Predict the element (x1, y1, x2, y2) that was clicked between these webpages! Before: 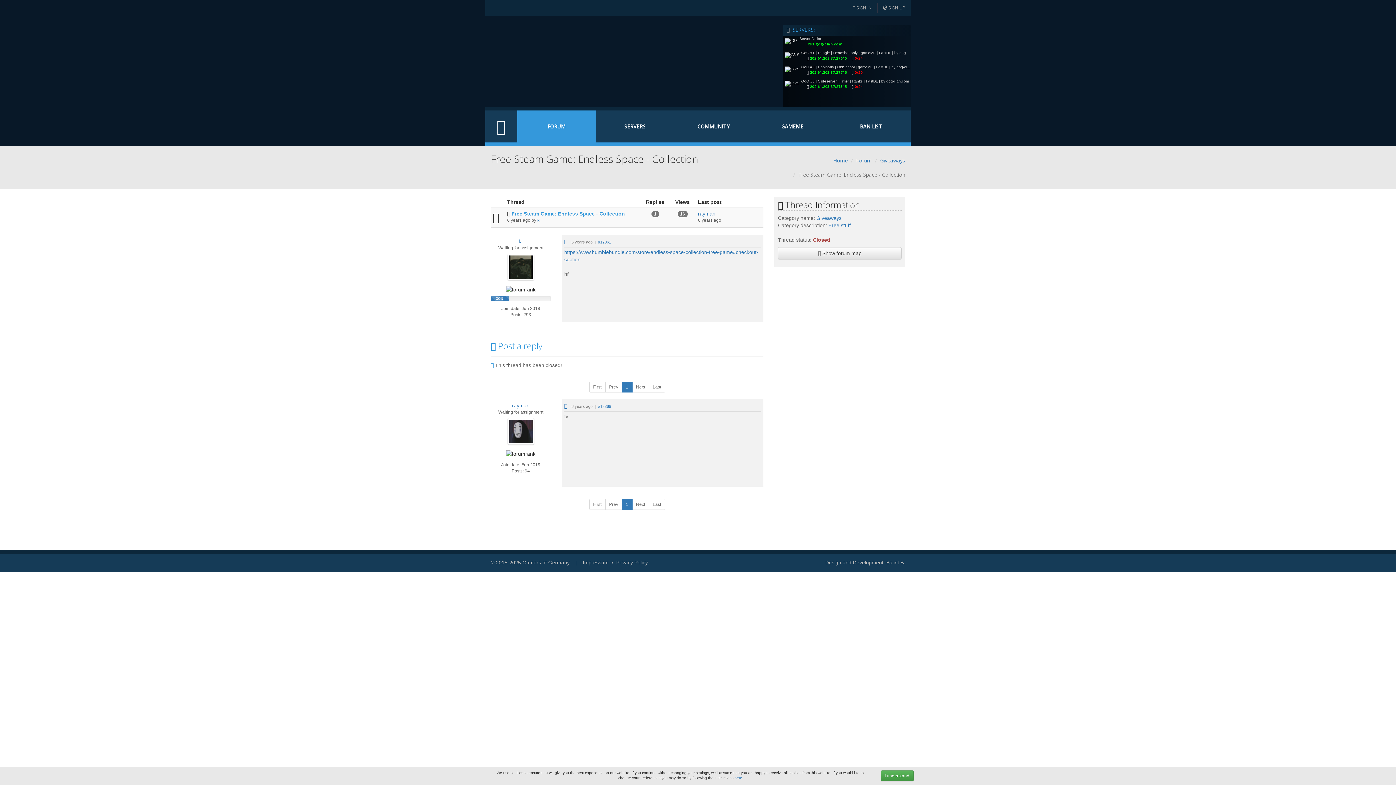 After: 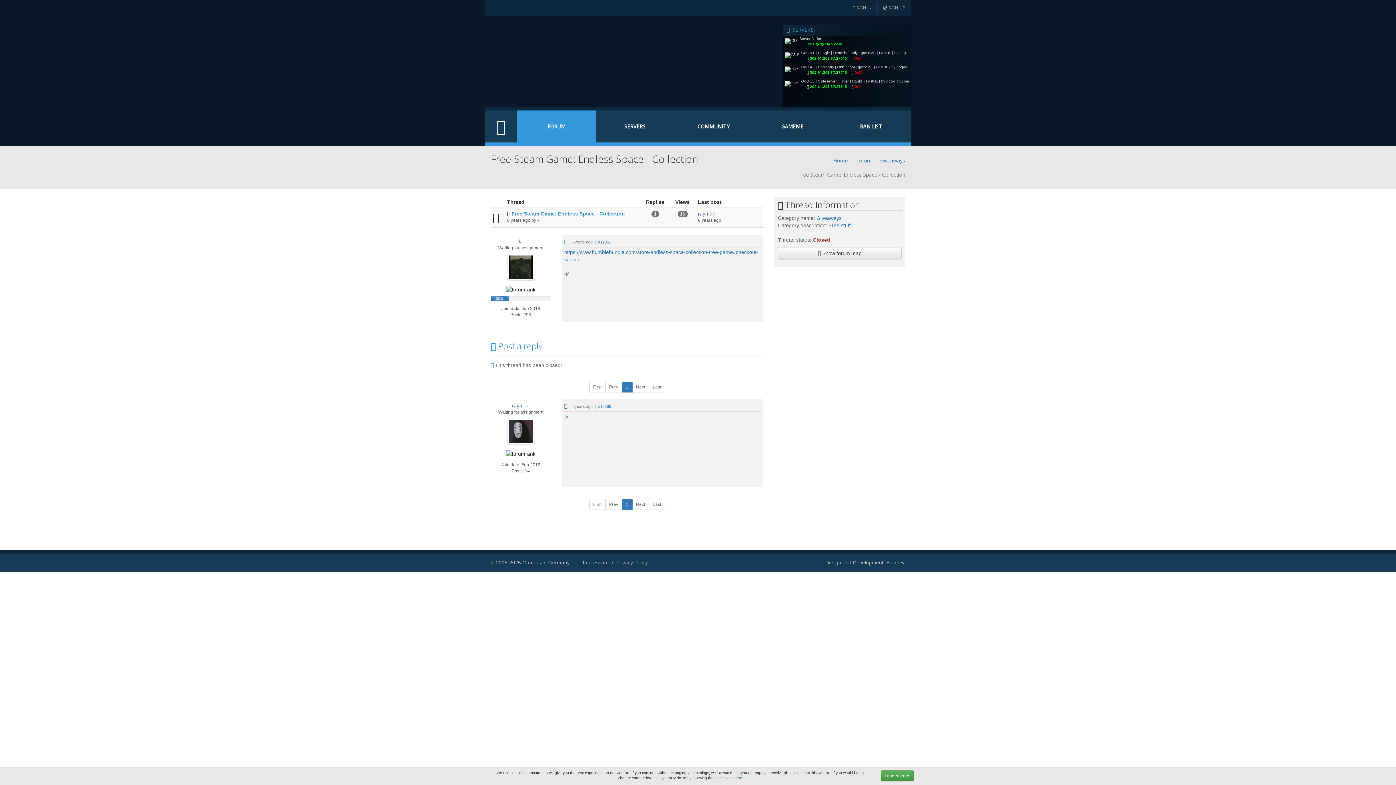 Action: bbox: (605, 499, 622, 510) label: Prev